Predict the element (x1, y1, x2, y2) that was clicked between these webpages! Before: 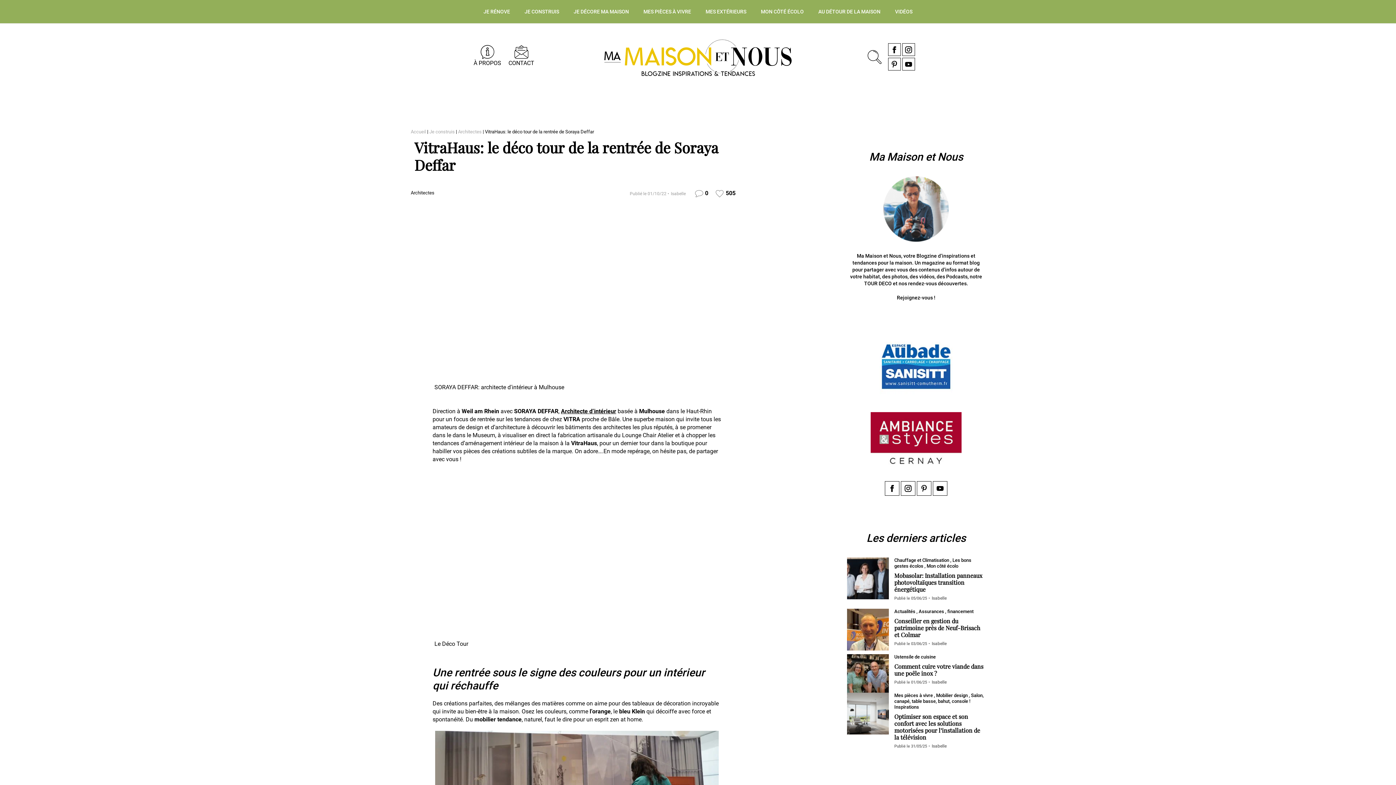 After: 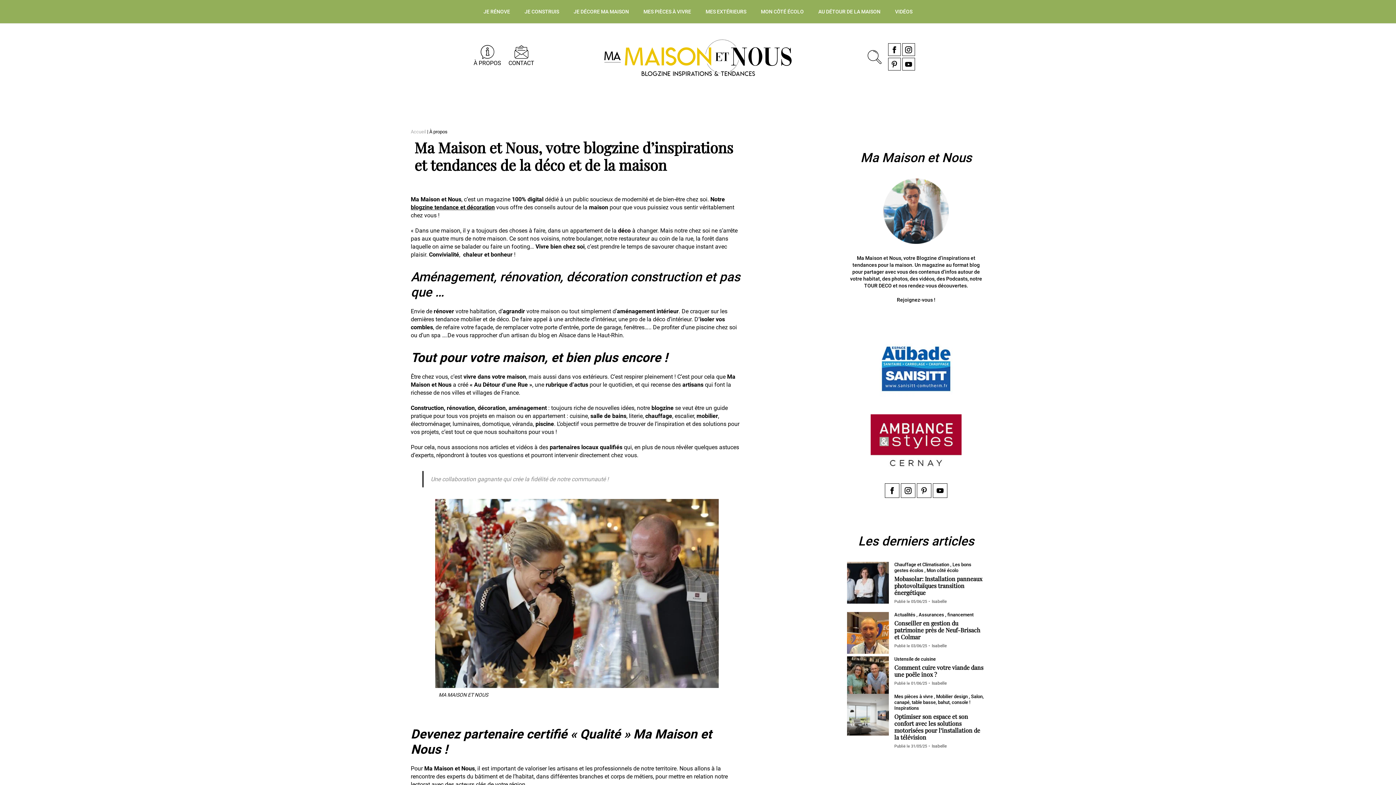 Action: label: À PROPOS bbox: (473, 44, 501, 66)